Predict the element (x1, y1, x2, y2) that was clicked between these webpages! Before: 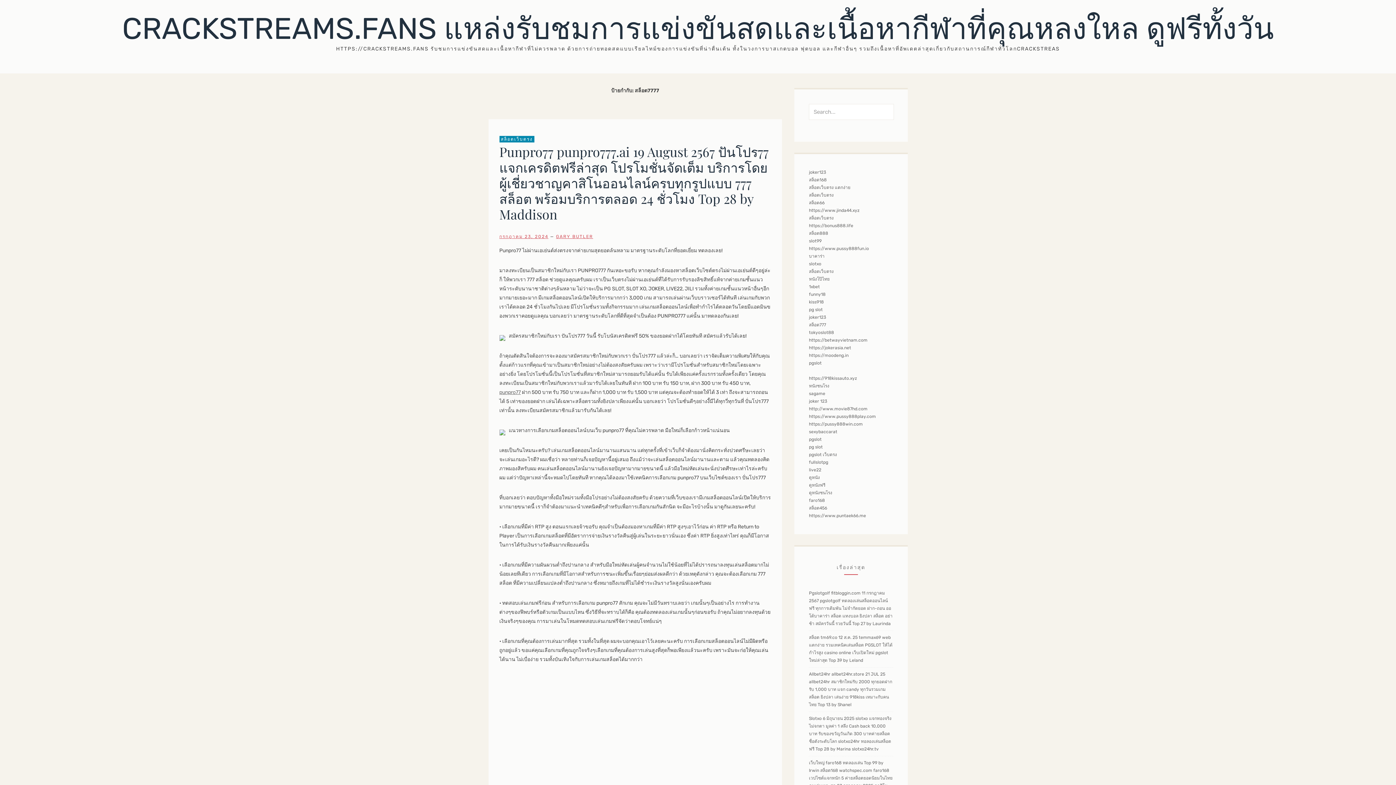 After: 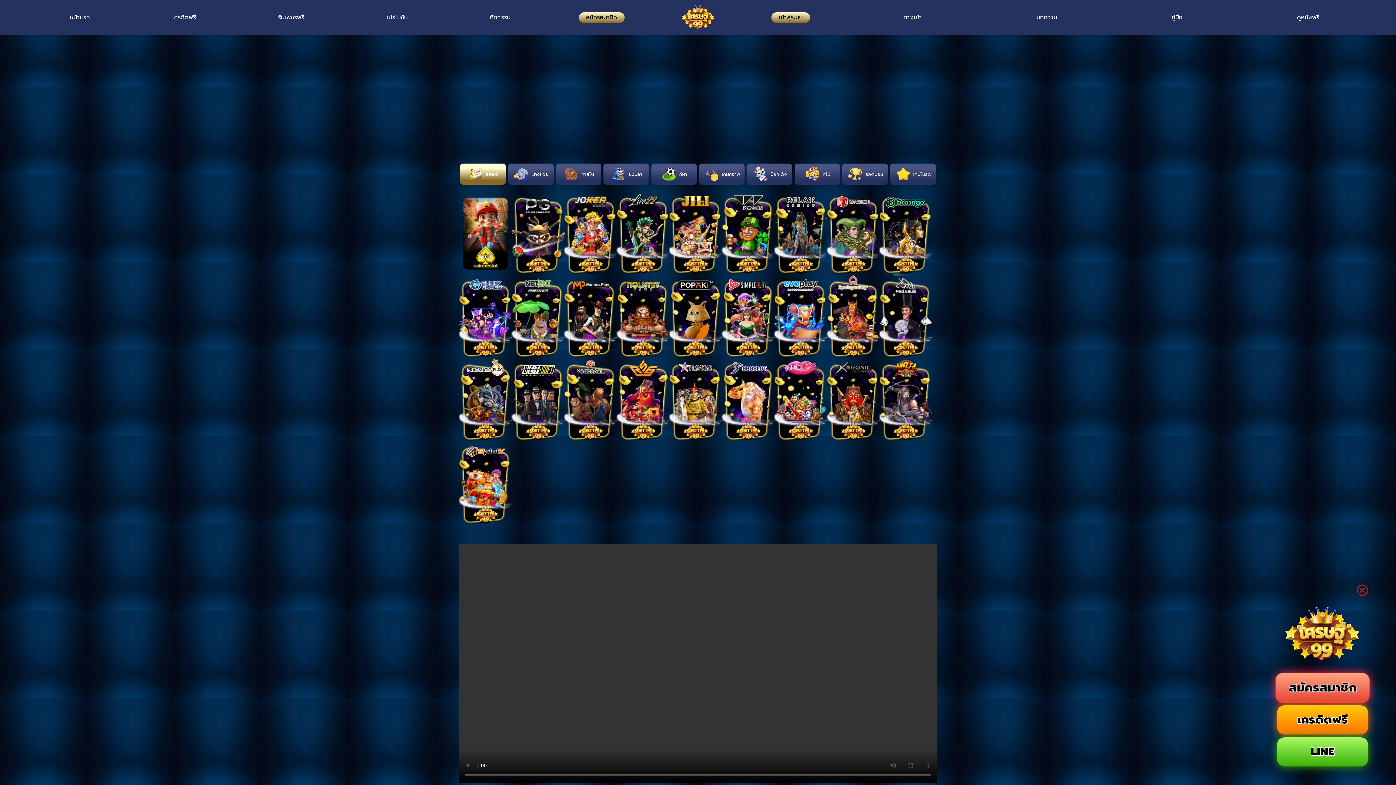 Action: label: สล็อตเว็บตรง bbox: (809, 192, 833, 197)